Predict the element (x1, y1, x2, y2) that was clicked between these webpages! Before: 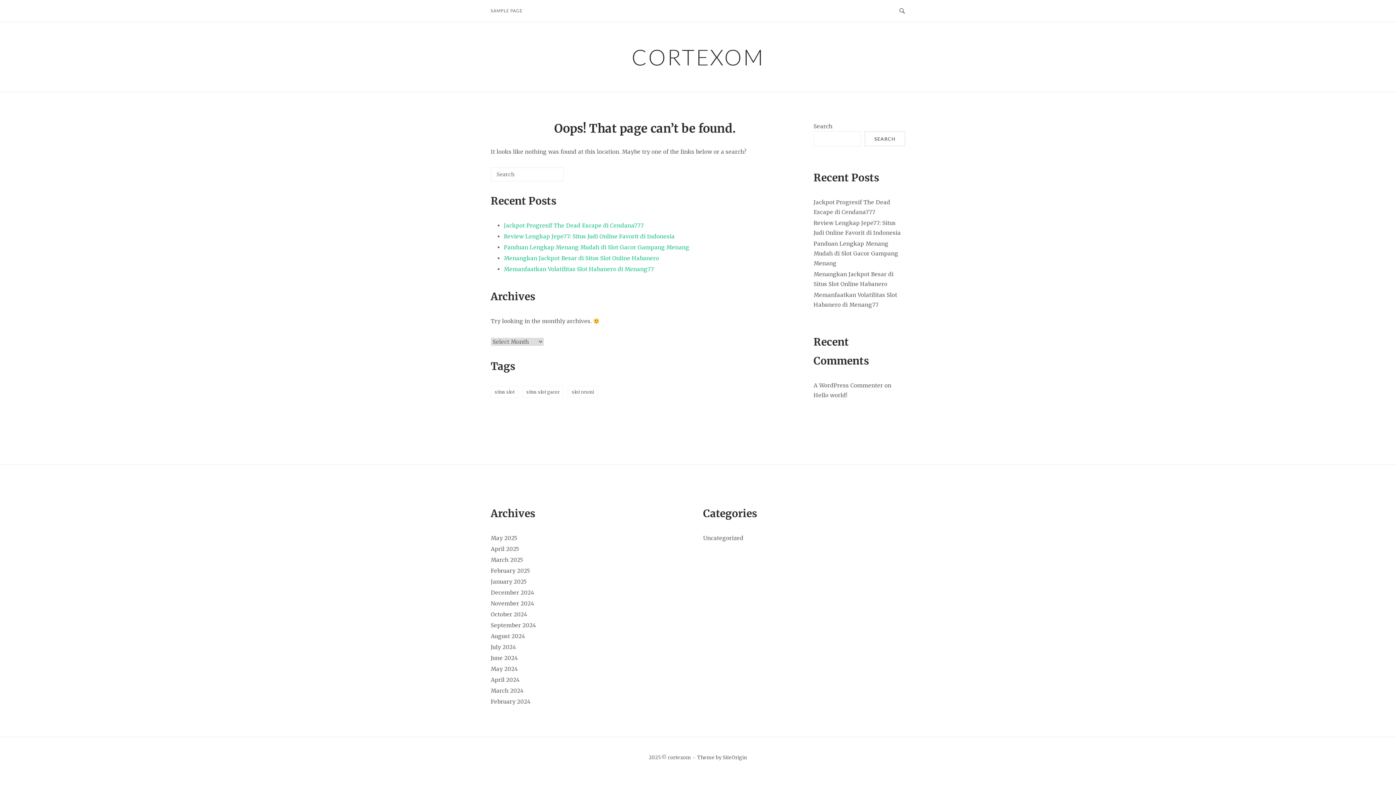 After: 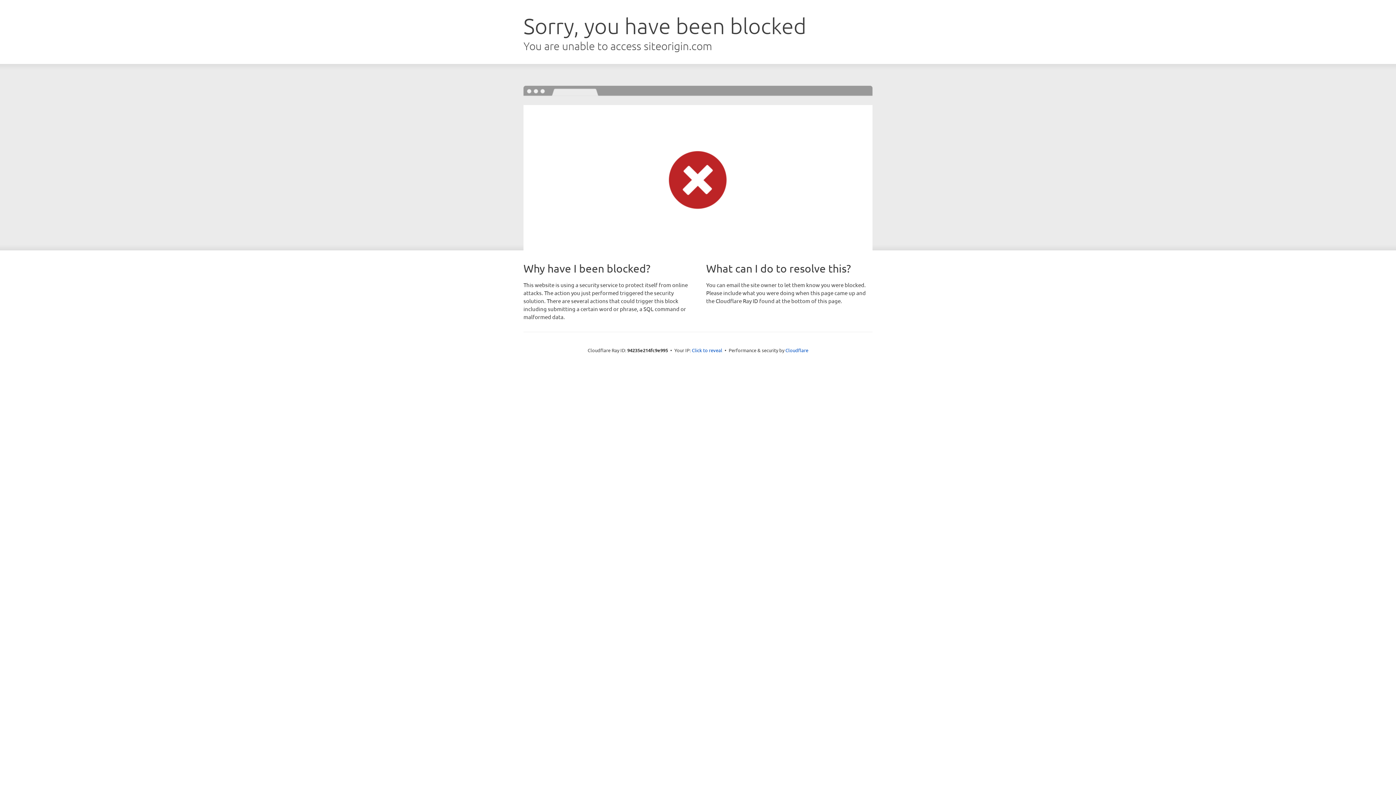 Action: bbox: (722, 754, 747, 760) label: SiteOrigin